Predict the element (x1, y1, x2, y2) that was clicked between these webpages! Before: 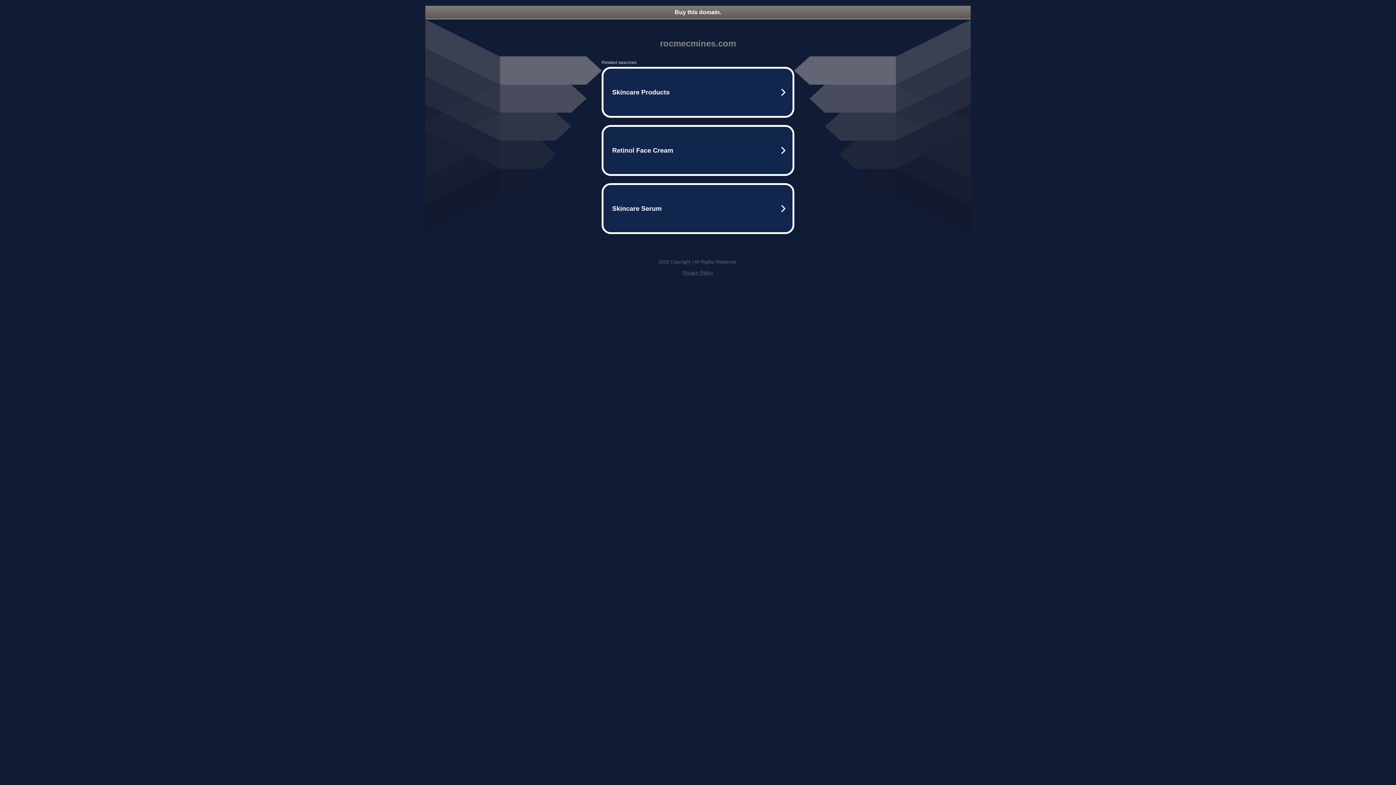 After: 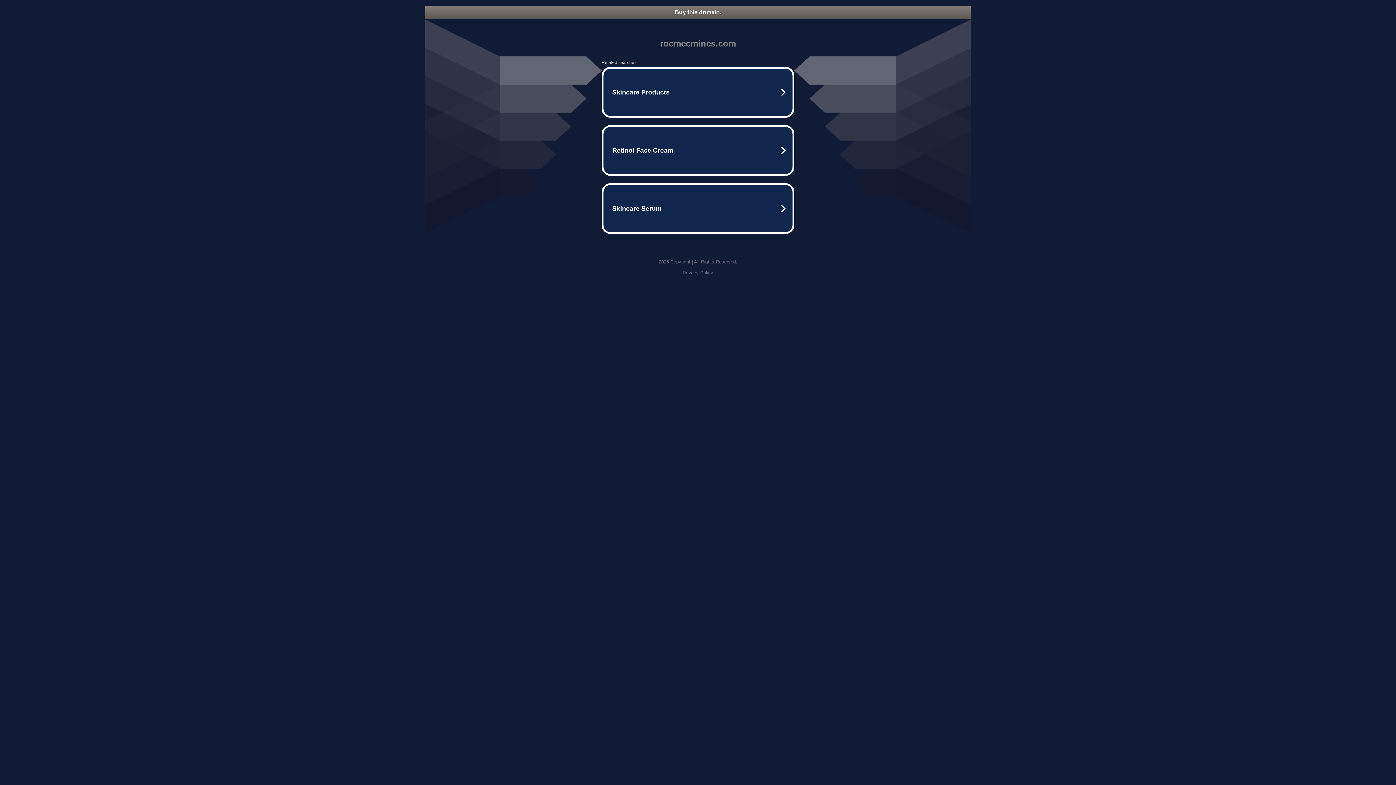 Action: label: Privacy Policy bbox: (682, 270, 713, 275)